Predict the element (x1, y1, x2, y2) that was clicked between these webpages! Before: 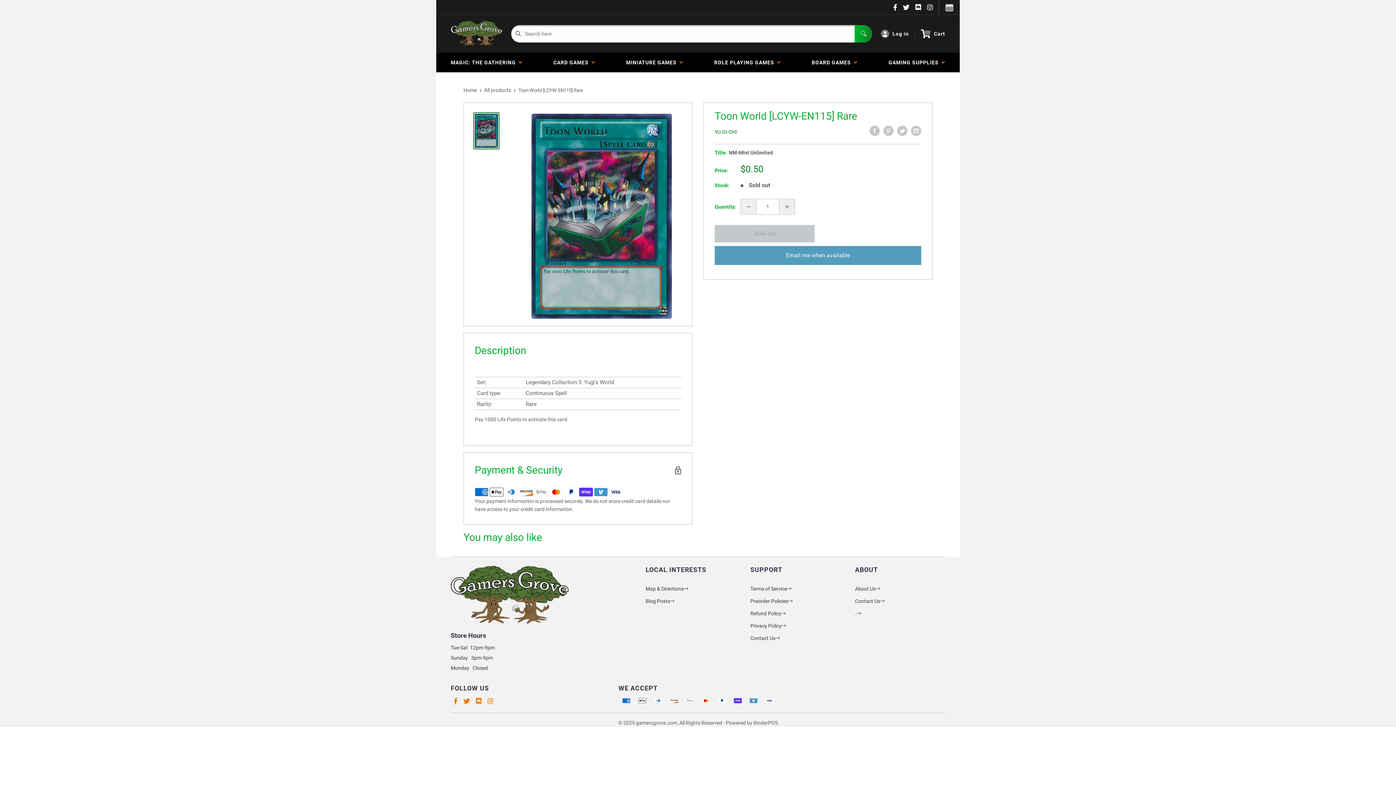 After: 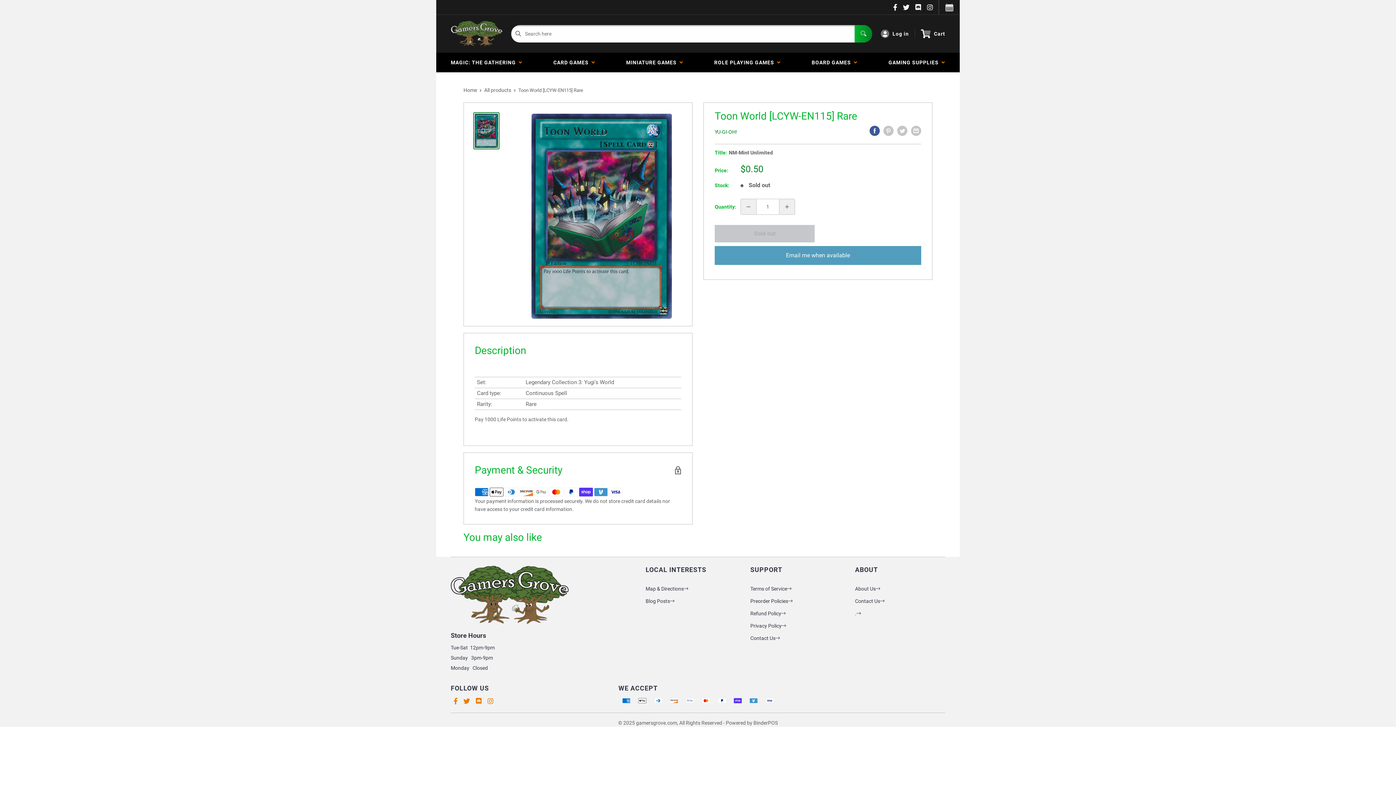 Action: label: Share on Facebook bbox: (869, 125, 880, 136)